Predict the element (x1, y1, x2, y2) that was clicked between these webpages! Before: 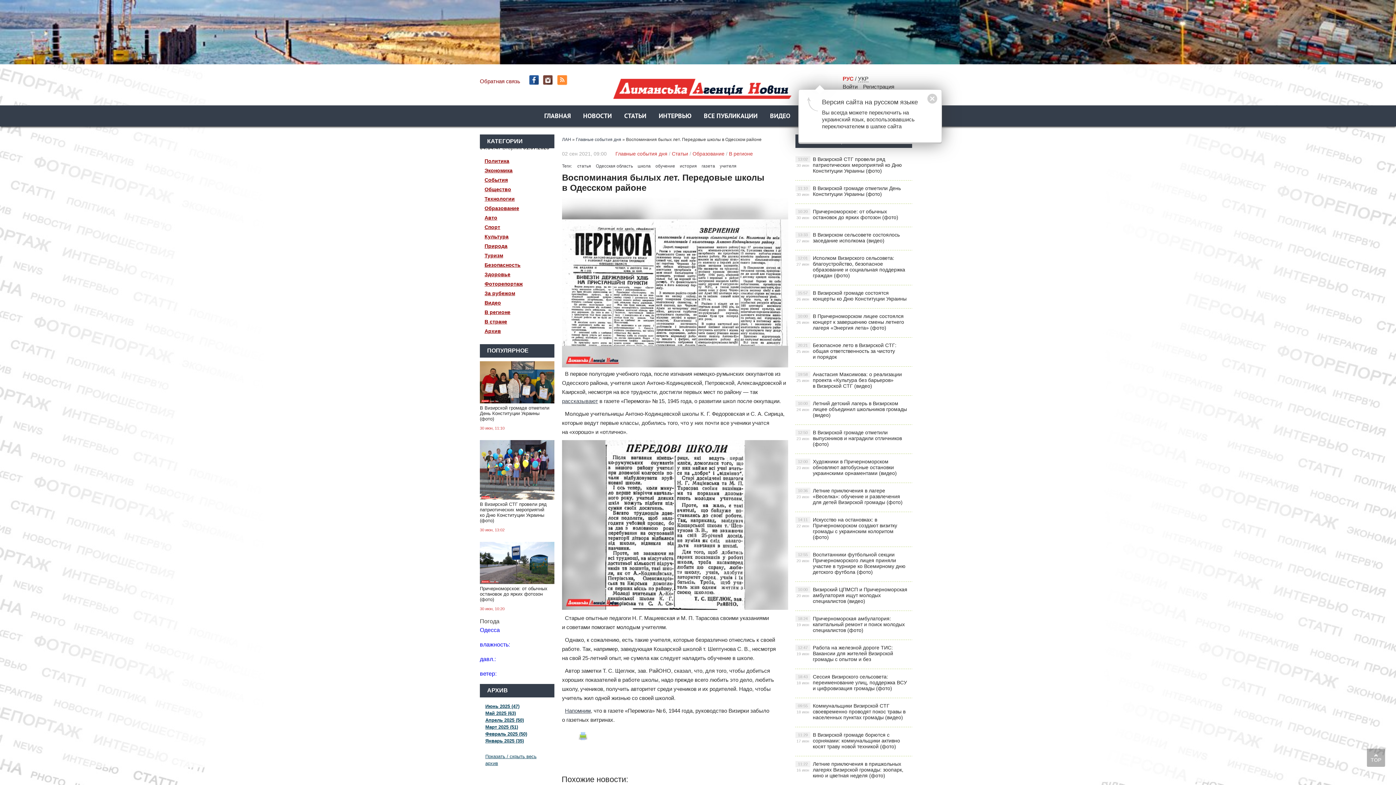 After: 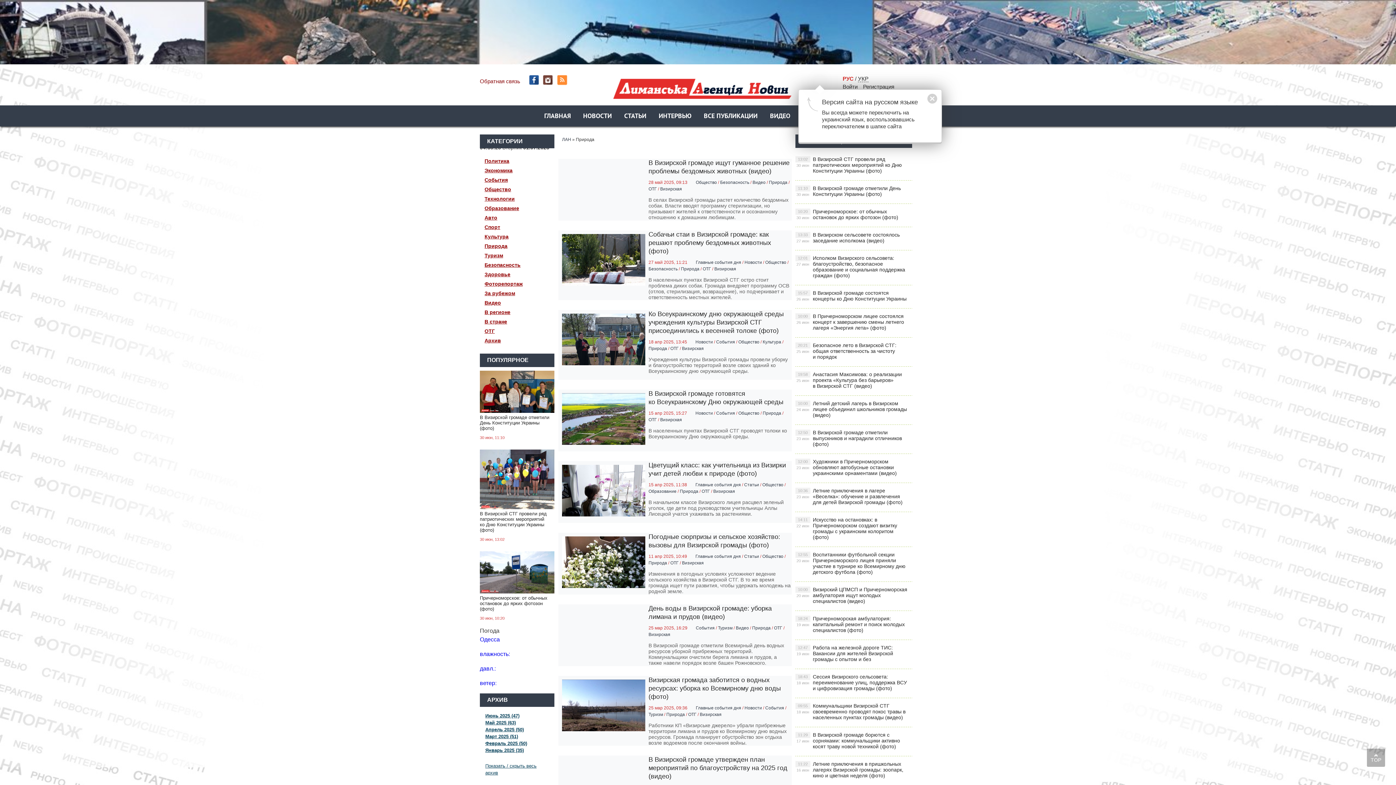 Action: label: Природа bbox: (480, 241, 512, 250)